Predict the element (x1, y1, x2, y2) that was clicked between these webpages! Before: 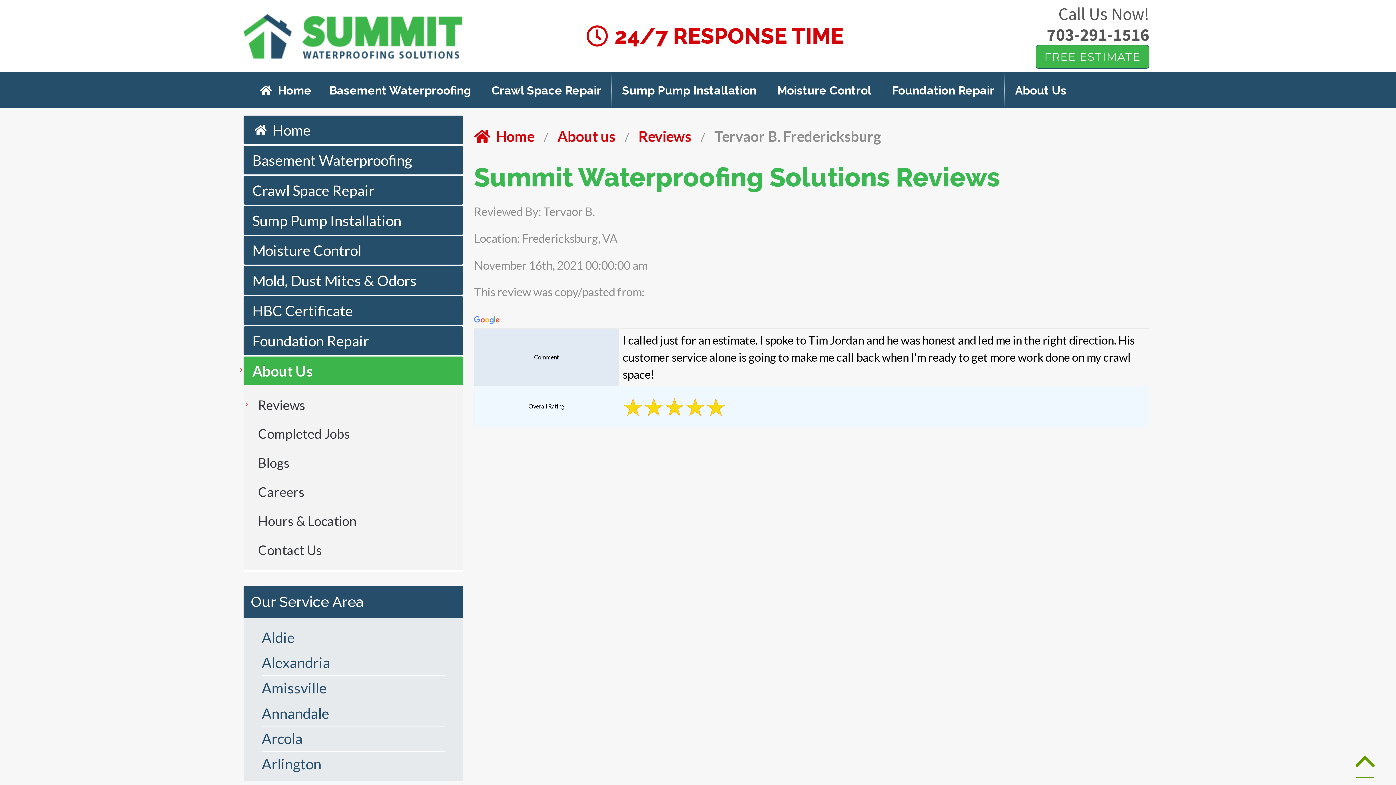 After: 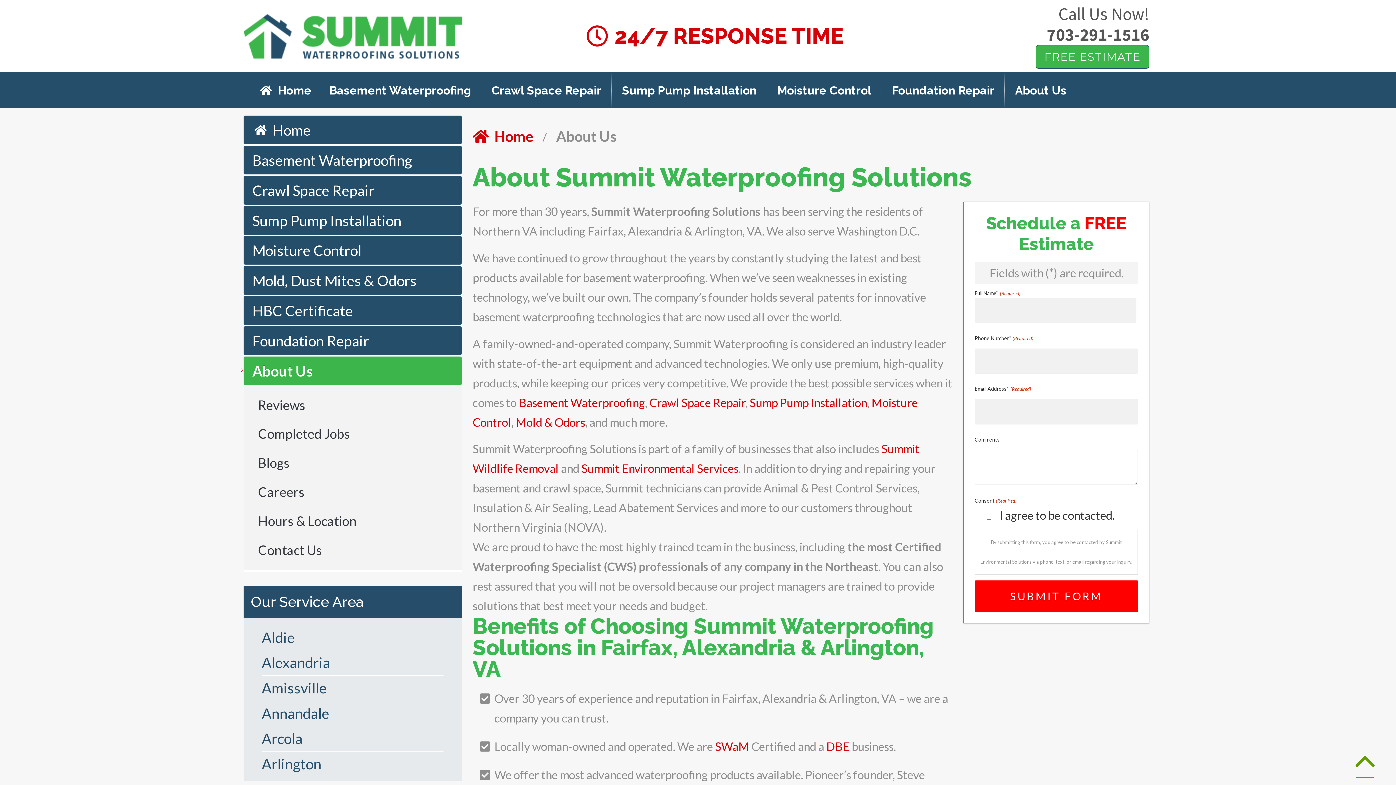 Action: bbox: (243, 356, 463, 385) label: About Us